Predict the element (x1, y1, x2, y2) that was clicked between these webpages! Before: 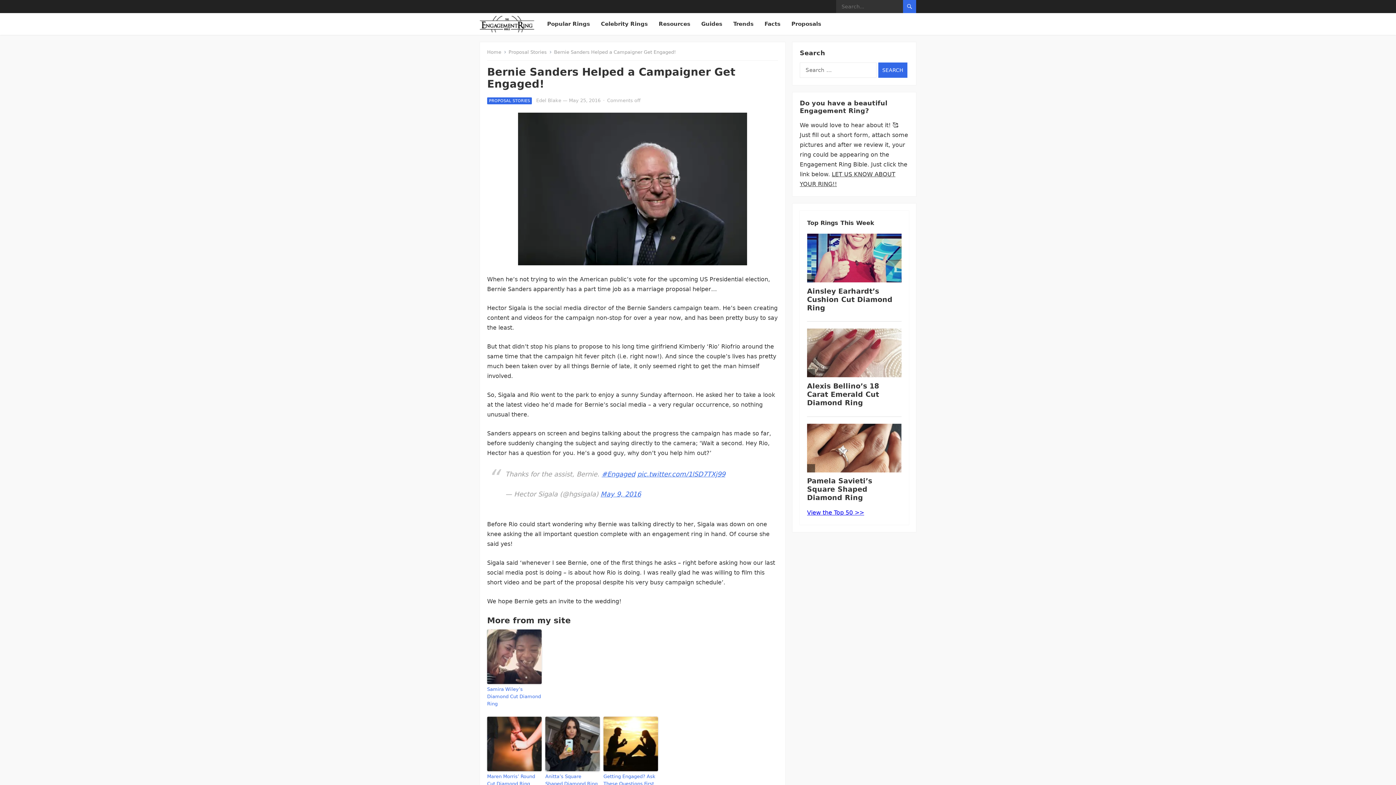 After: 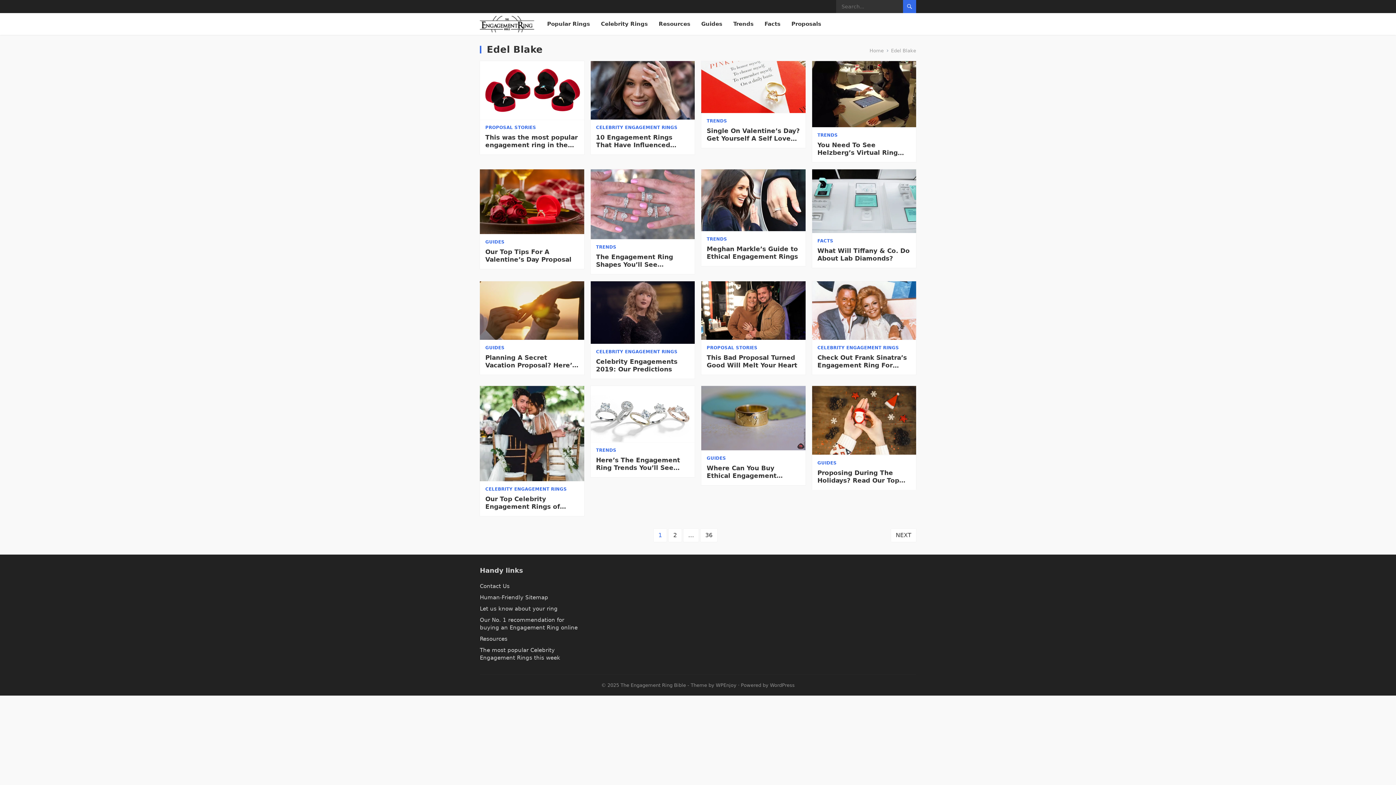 Action: label: Edel Blake bbox: (536, 97, 561, 103)